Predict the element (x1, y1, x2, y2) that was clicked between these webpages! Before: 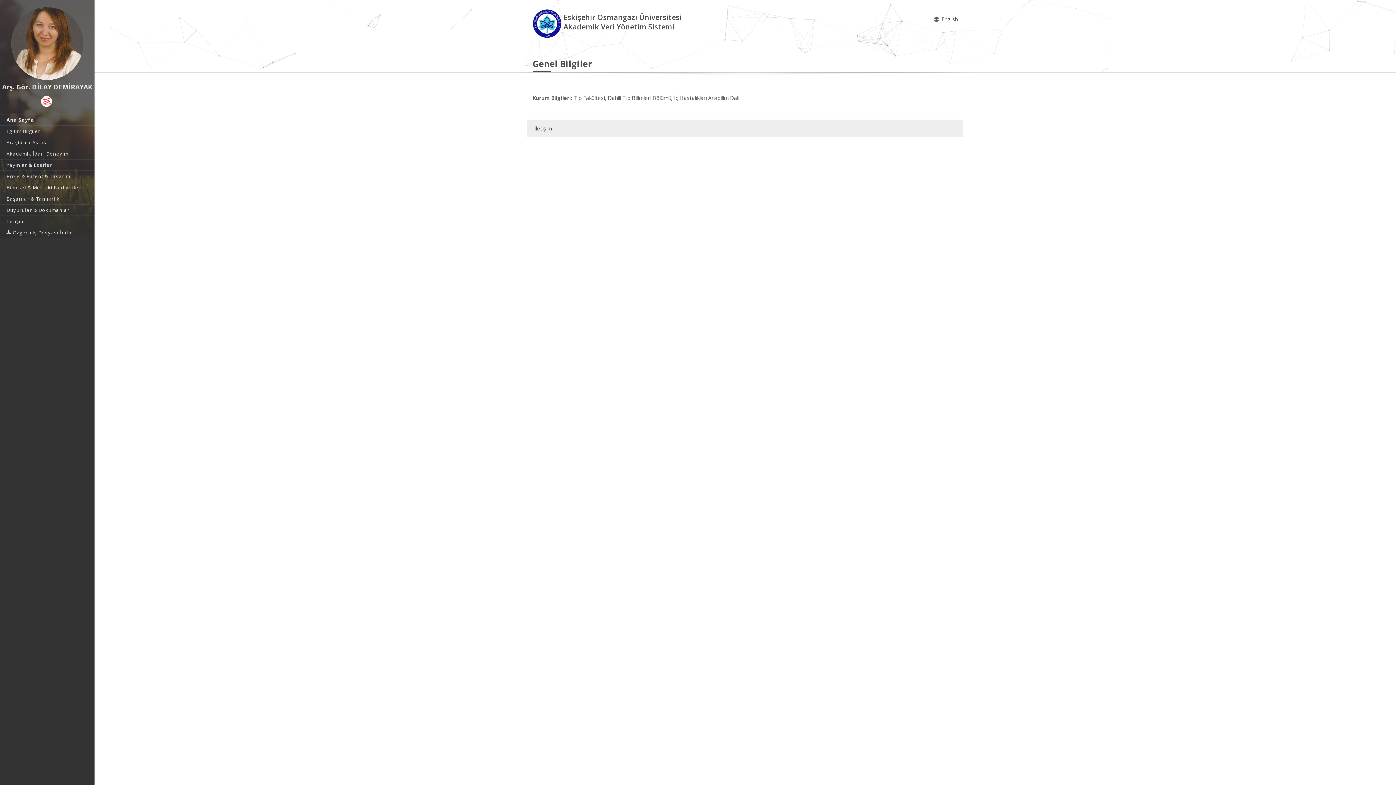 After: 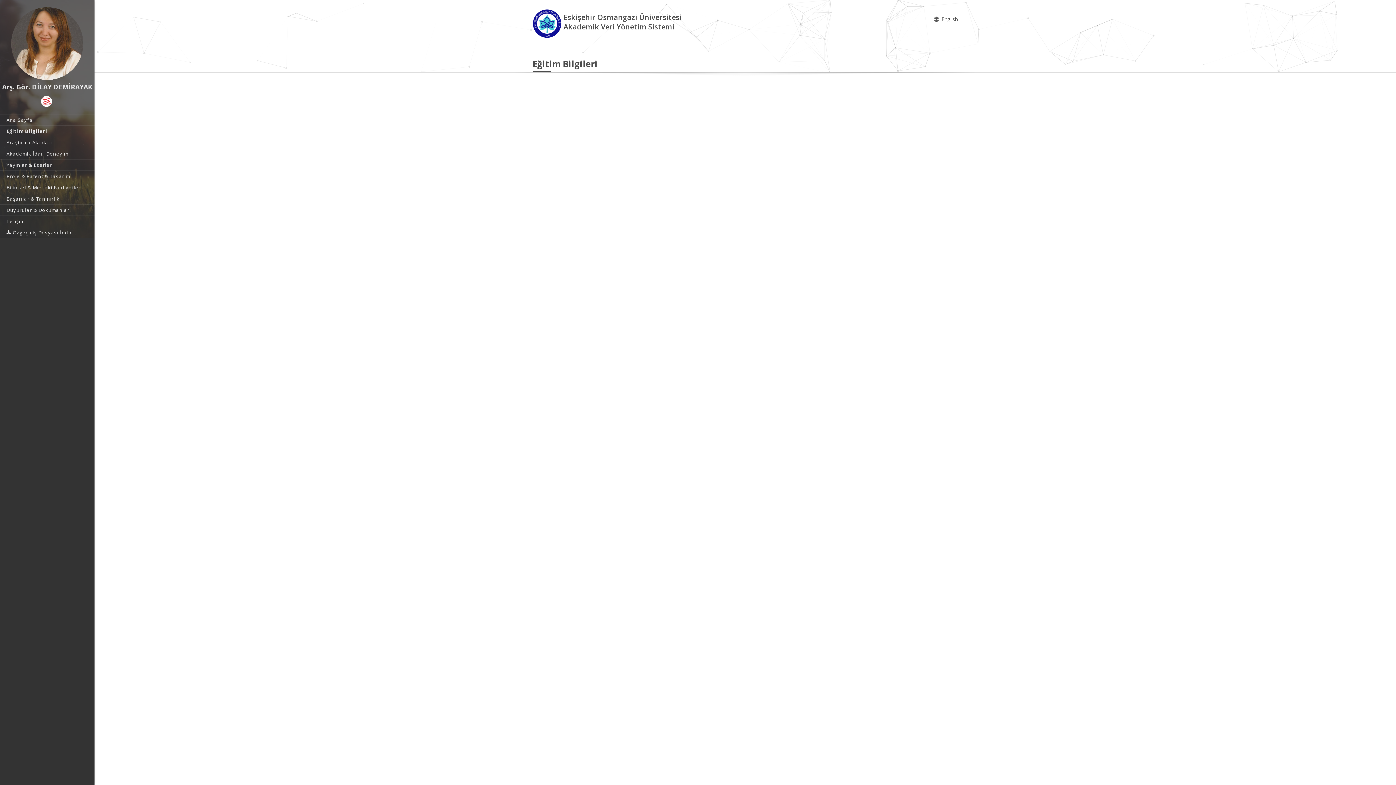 Action: bbox: (0, 125, 94, 136) label: Eğitim Bilgileri